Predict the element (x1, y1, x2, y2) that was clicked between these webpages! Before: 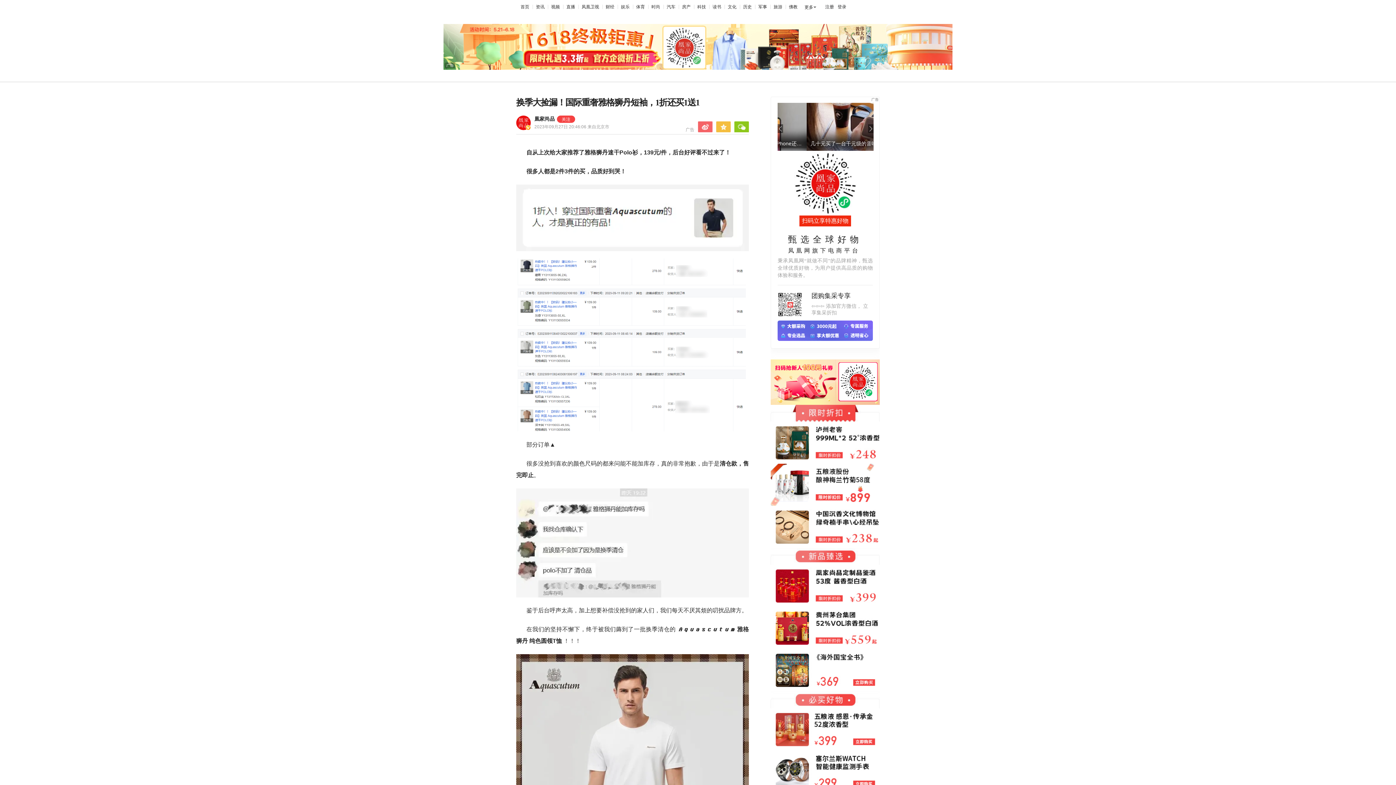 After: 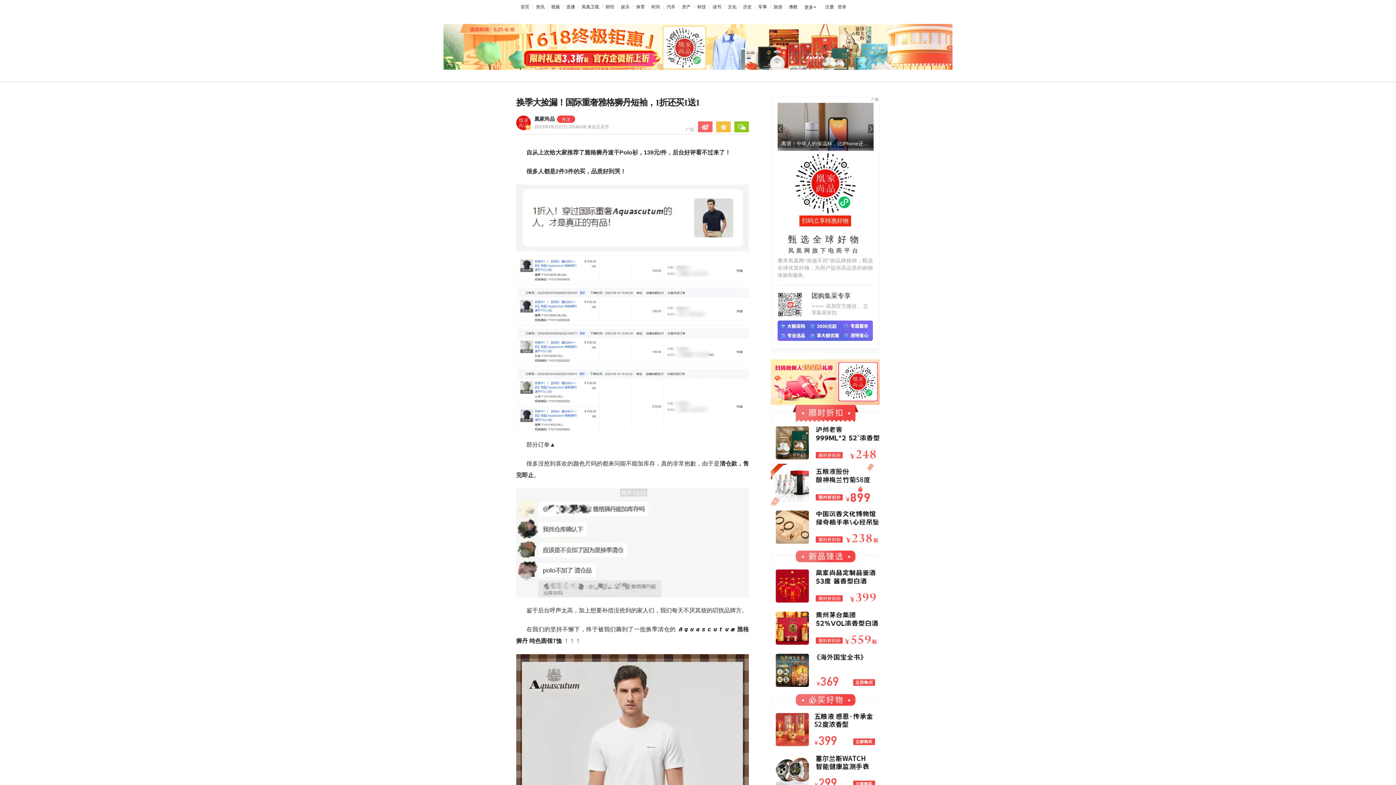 Action: bbox: (716, 121, 730, 132)